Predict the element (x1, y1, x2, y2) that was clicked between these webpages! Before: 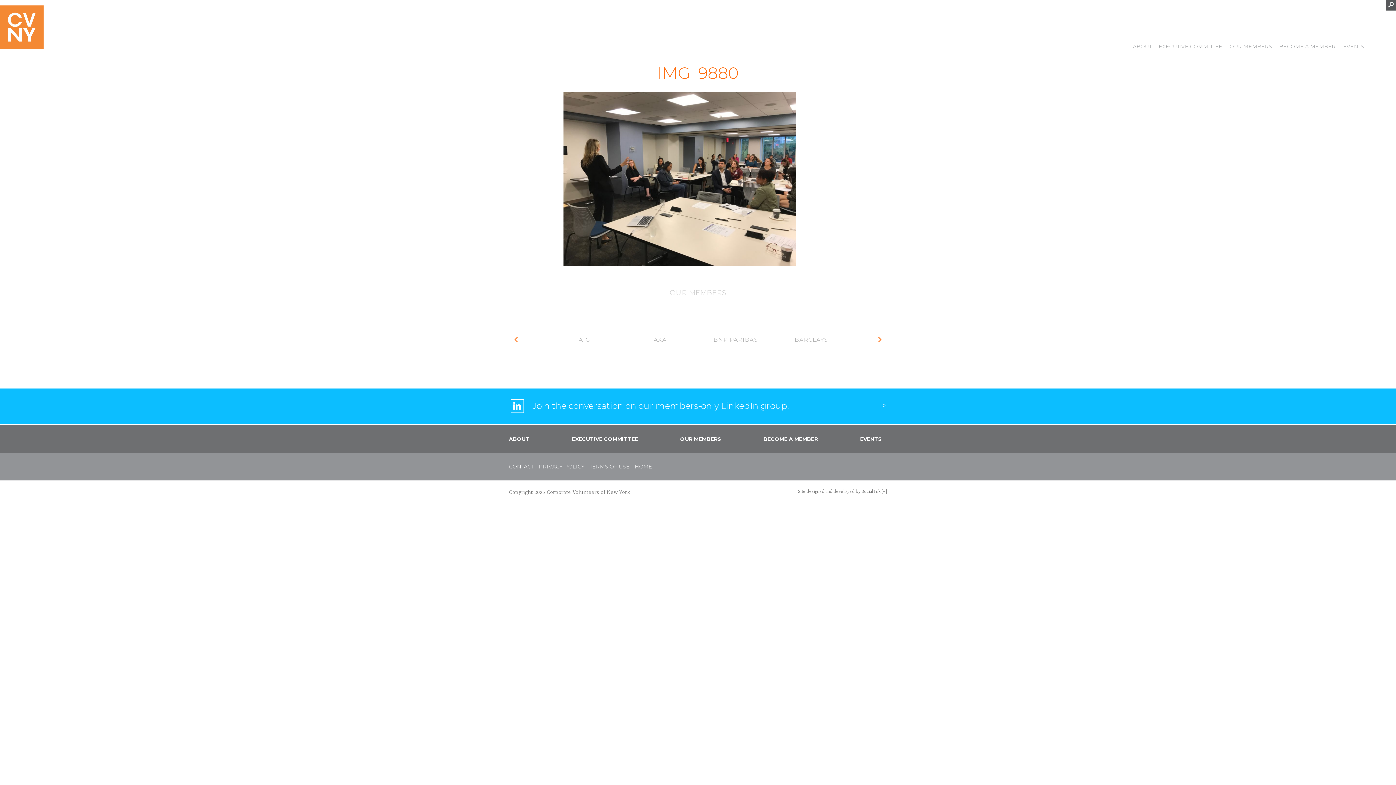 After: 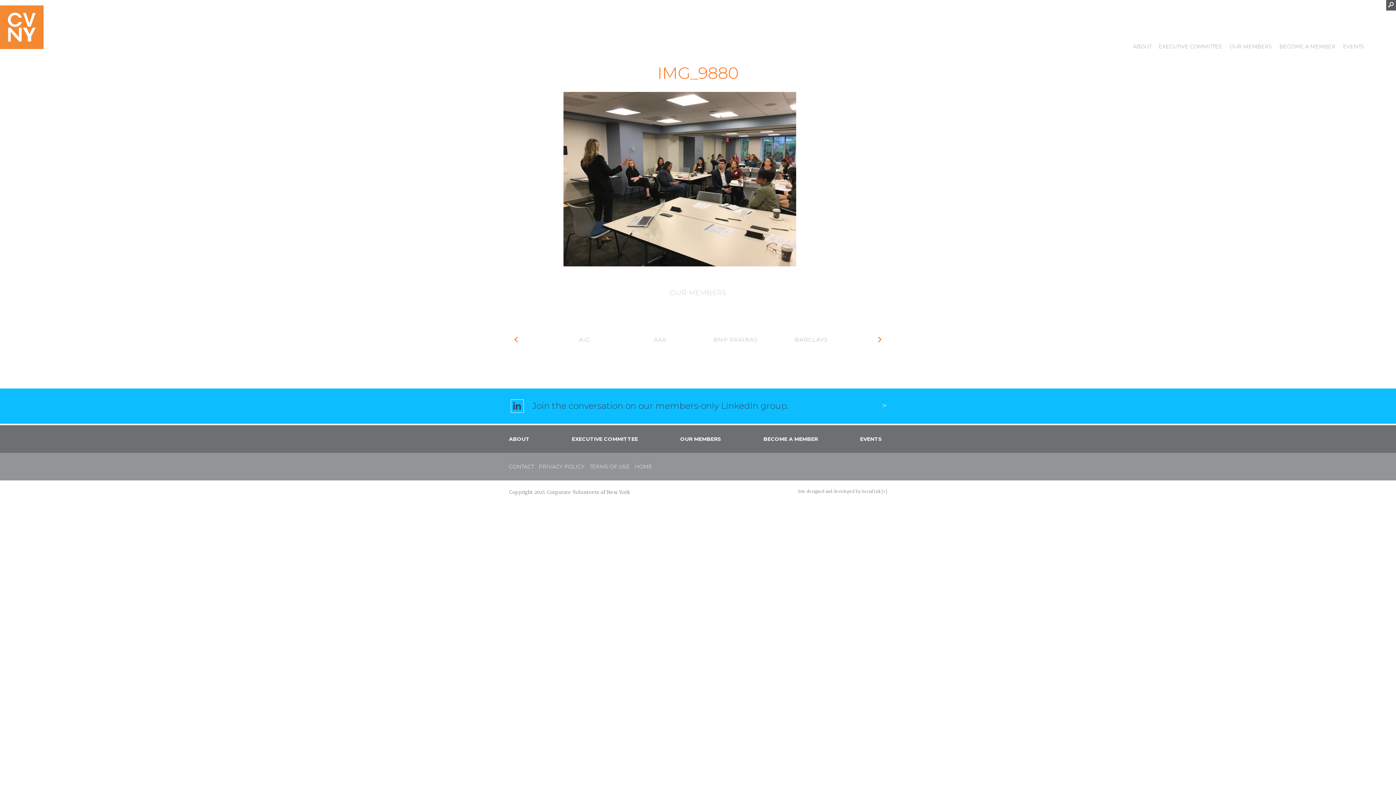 Action: label: Join the conversation on our members-only LinkedIn group. bbox: (509, 399, 788, 412)